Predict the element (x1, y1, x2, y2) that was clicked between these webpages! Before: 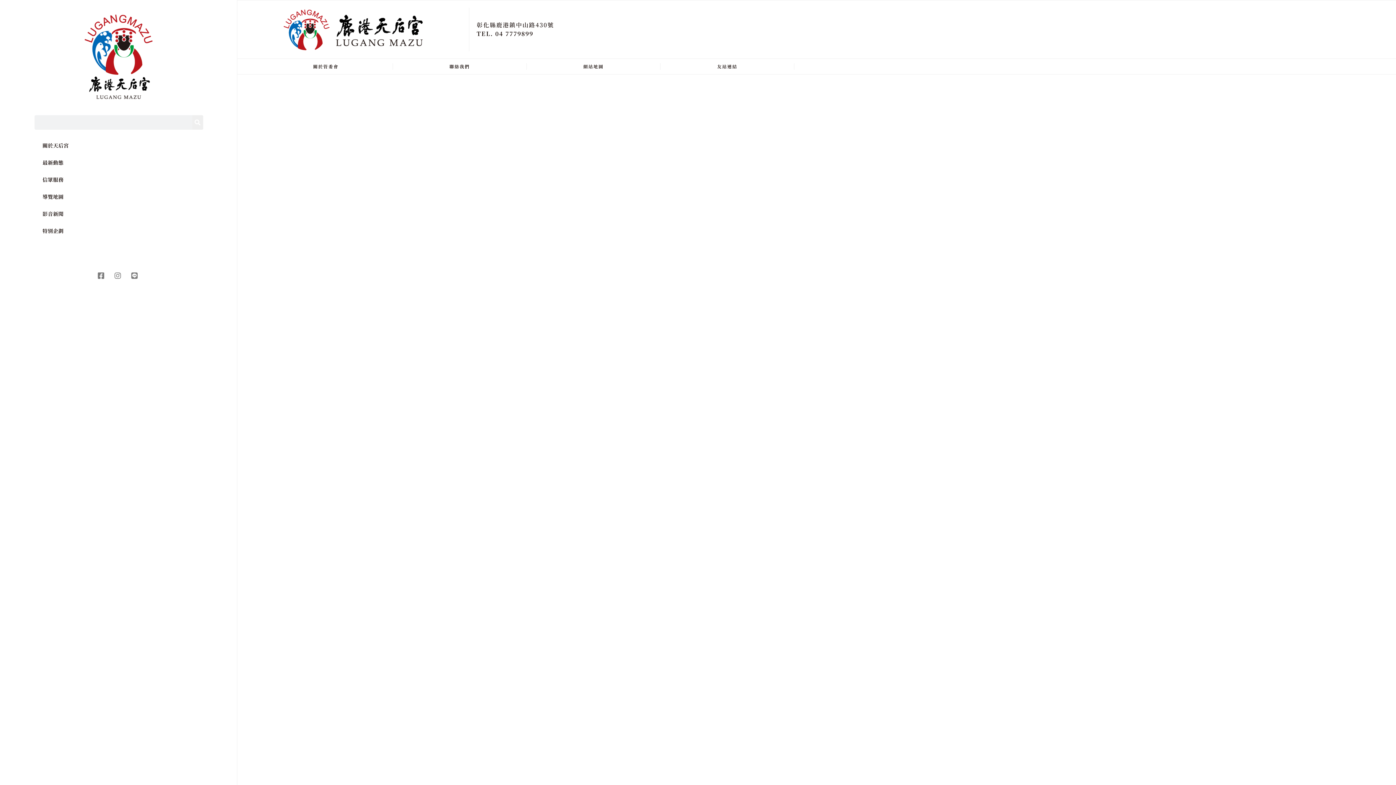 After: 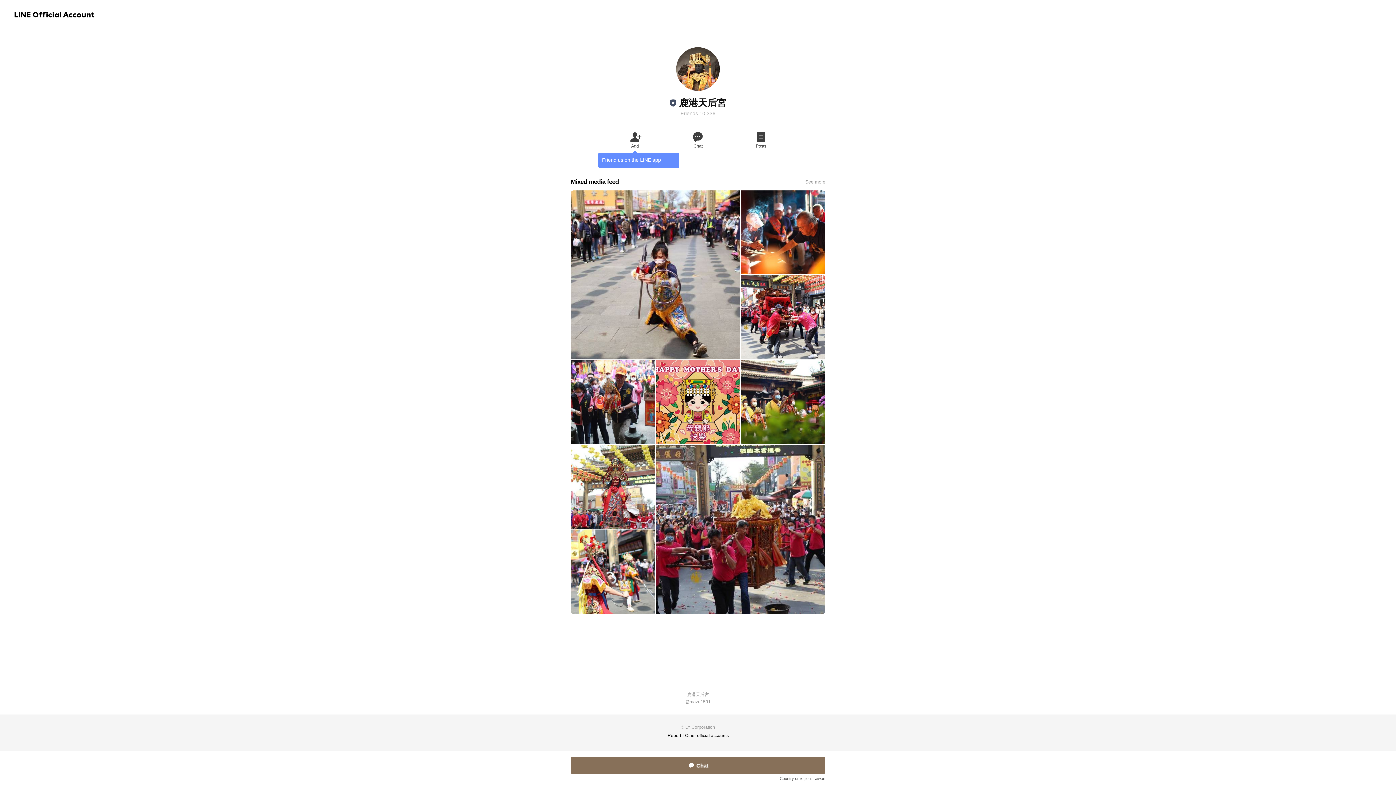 Action: bbox: (130, 272, 141, 279)